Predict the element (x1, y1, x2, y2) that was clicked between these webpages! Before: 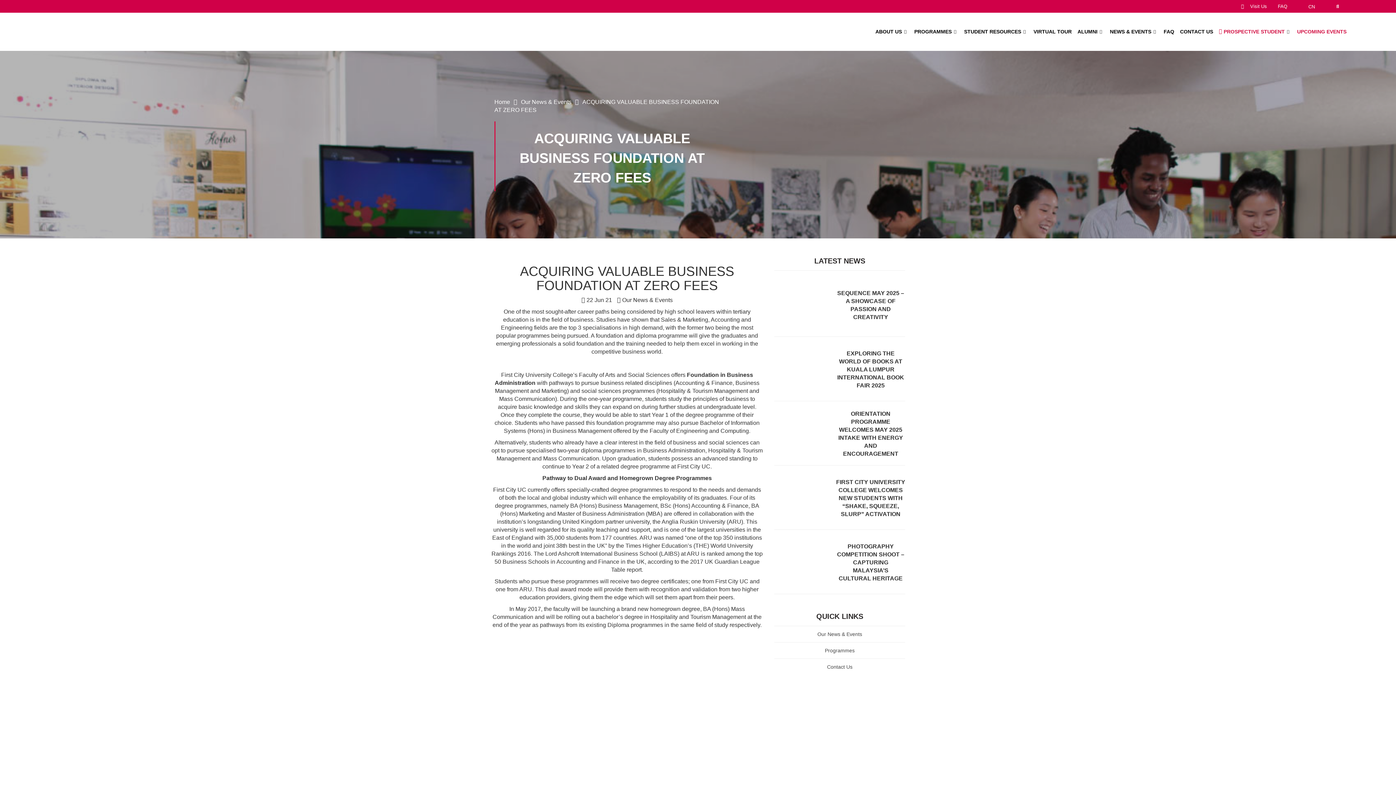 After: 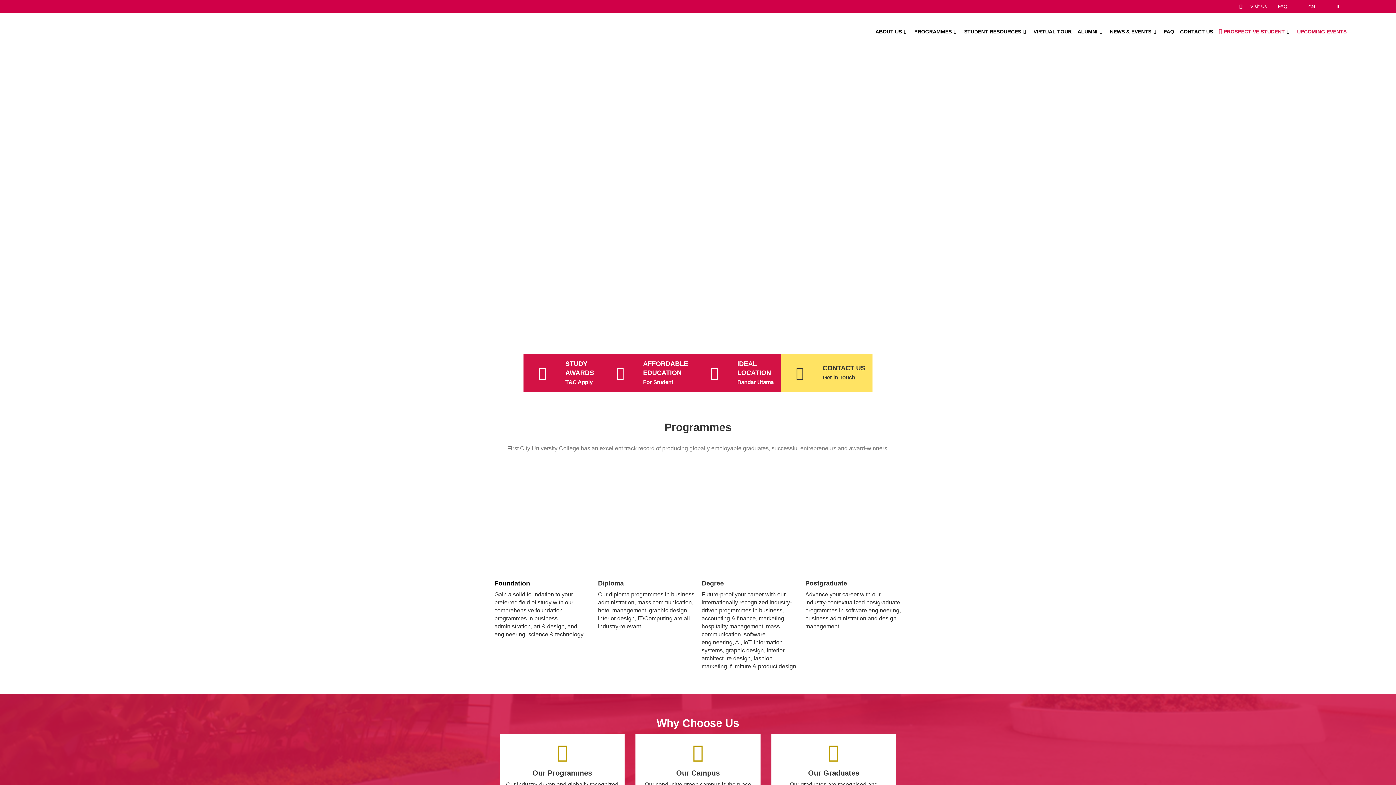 Action: label: Home bbox: (494, 98, 510, 105)